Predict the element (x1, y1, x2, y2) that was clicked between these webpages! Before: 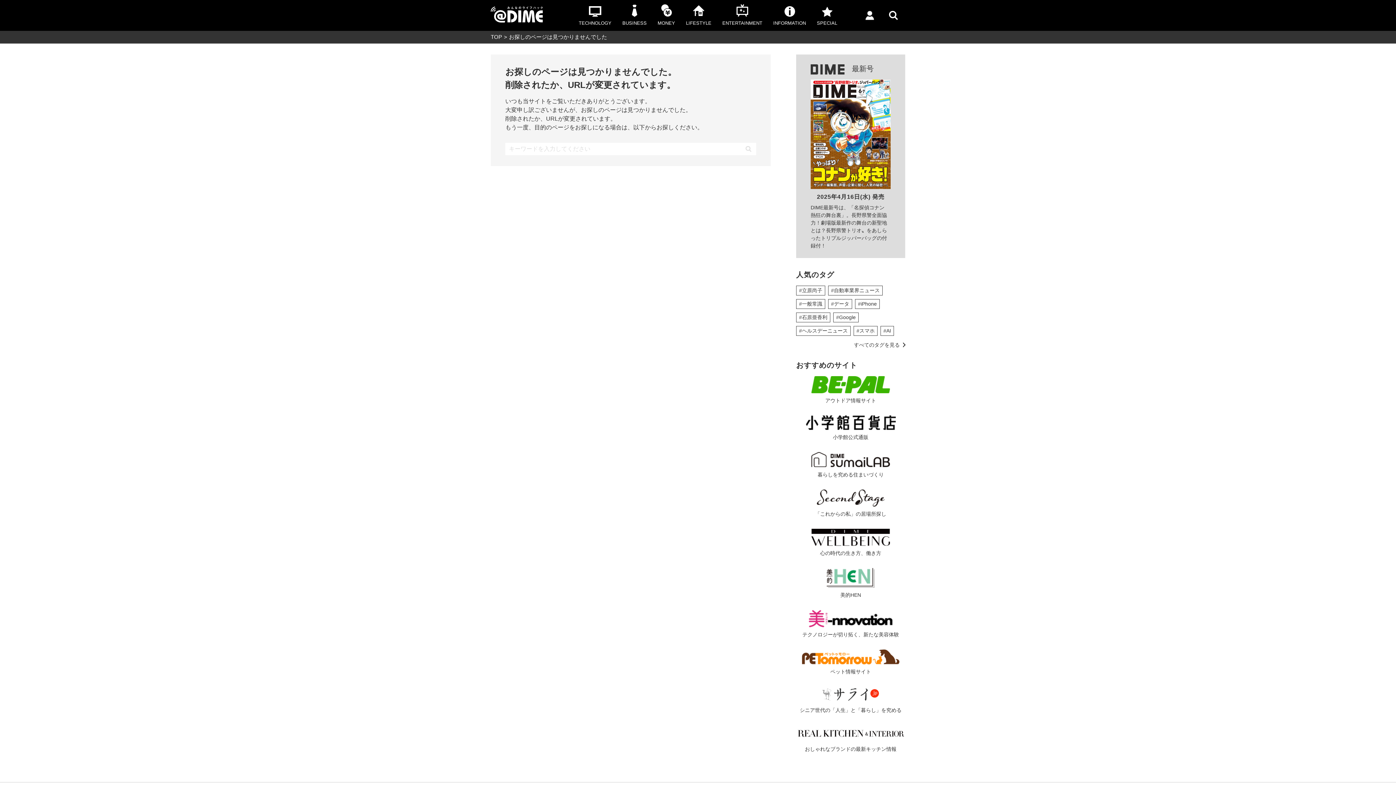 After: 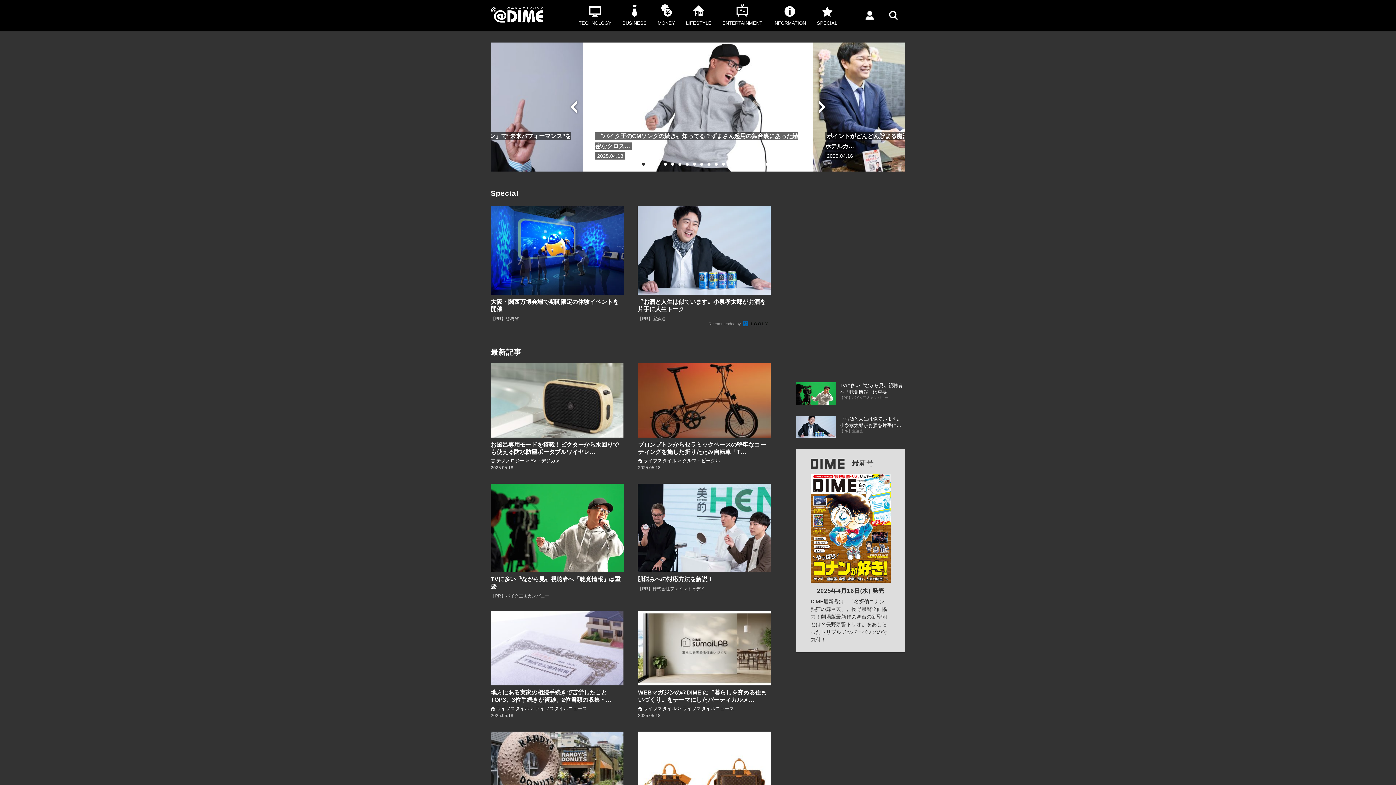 Action: label: TOP bbox: (490, 33, 507, 40)